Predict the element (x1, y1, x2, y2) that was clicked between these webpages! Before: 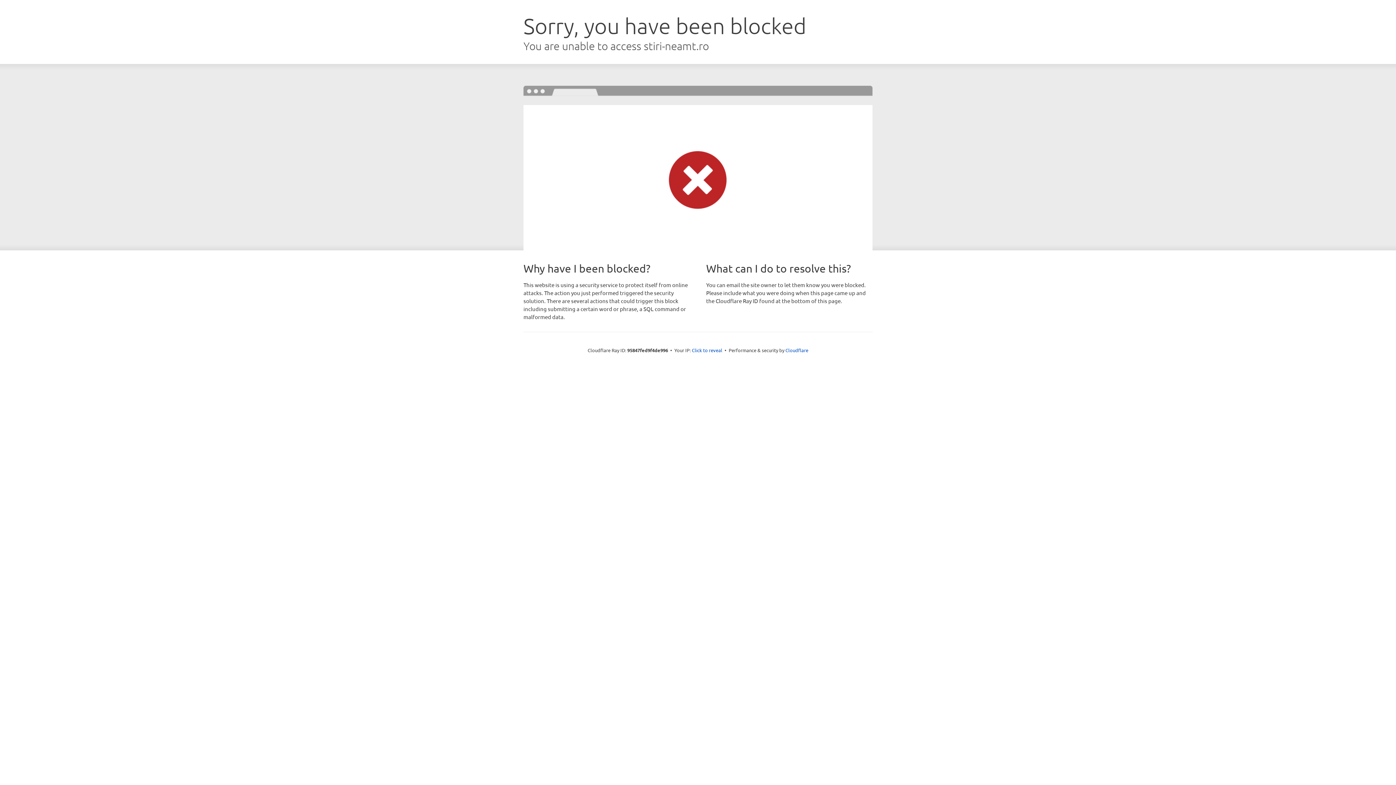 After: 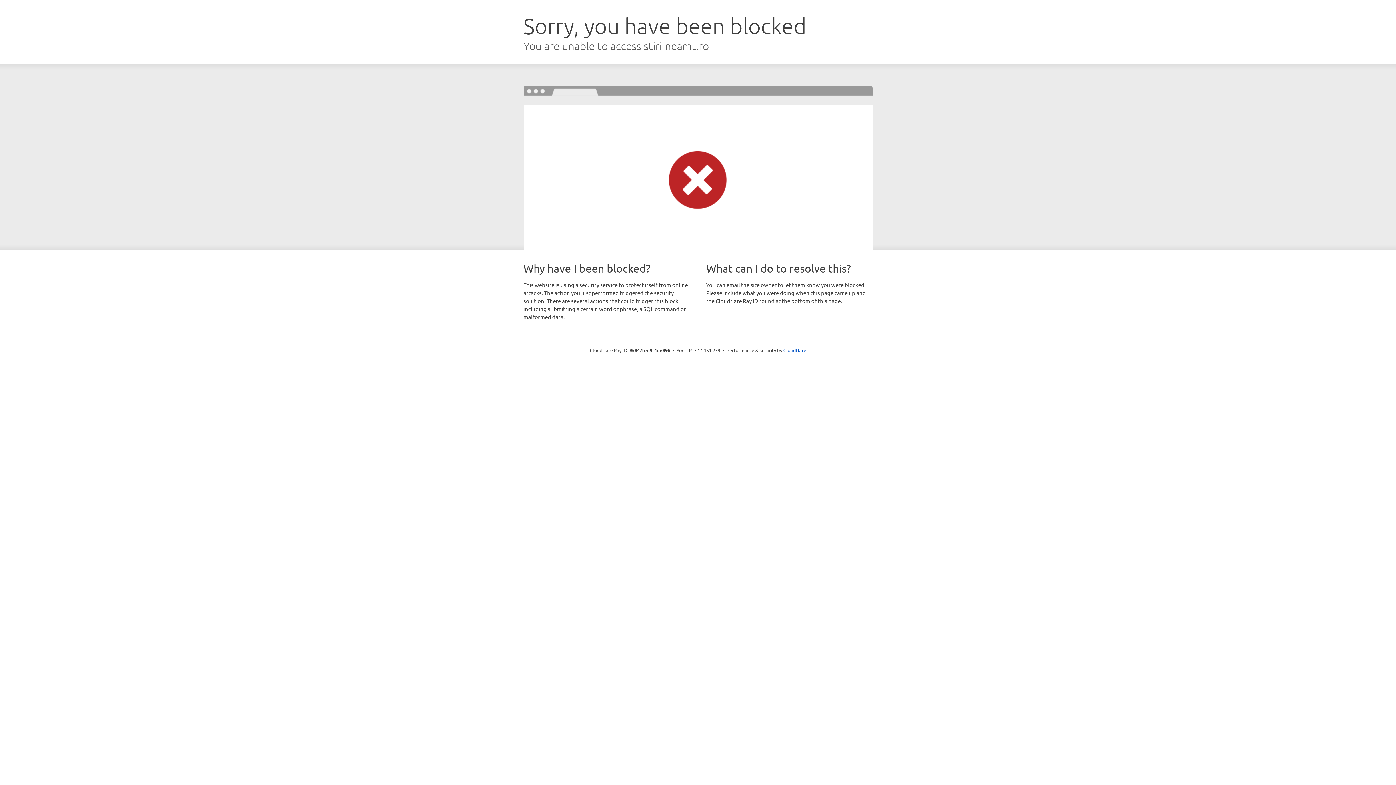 Action: bbox: (692, 346, 722, 353) label: Click to reveal